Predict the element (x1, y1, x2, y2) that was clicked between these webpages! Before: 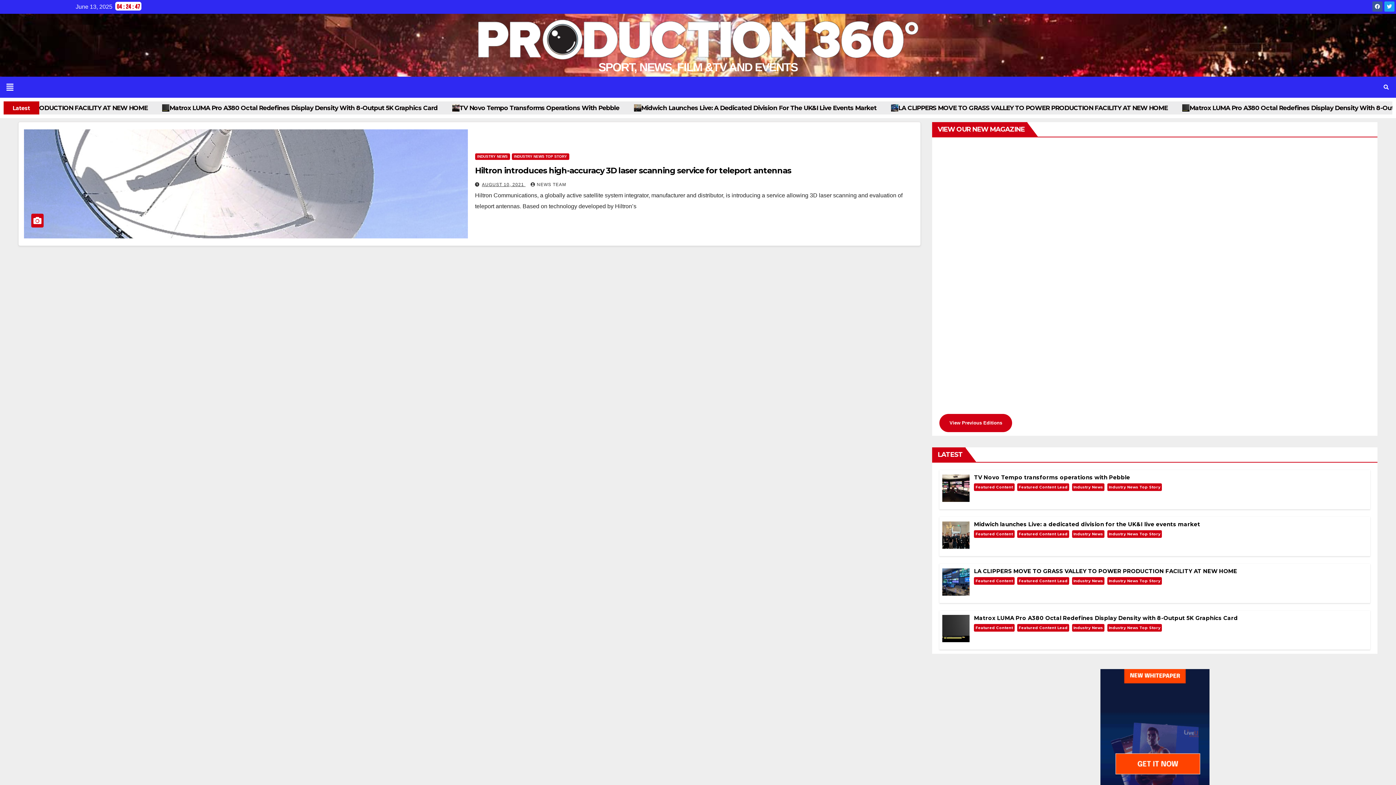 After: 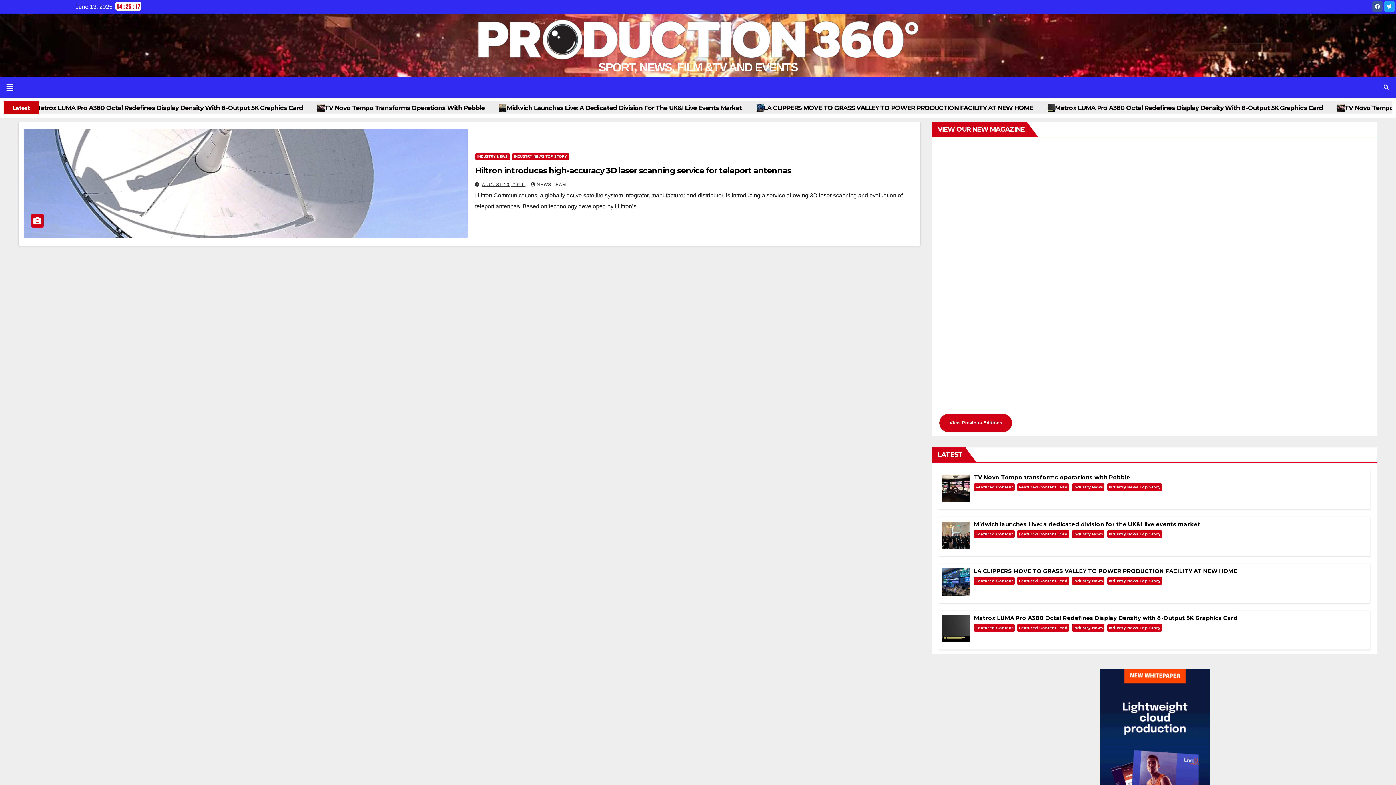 Action: bbox: (1100, 775, 1209, 781)